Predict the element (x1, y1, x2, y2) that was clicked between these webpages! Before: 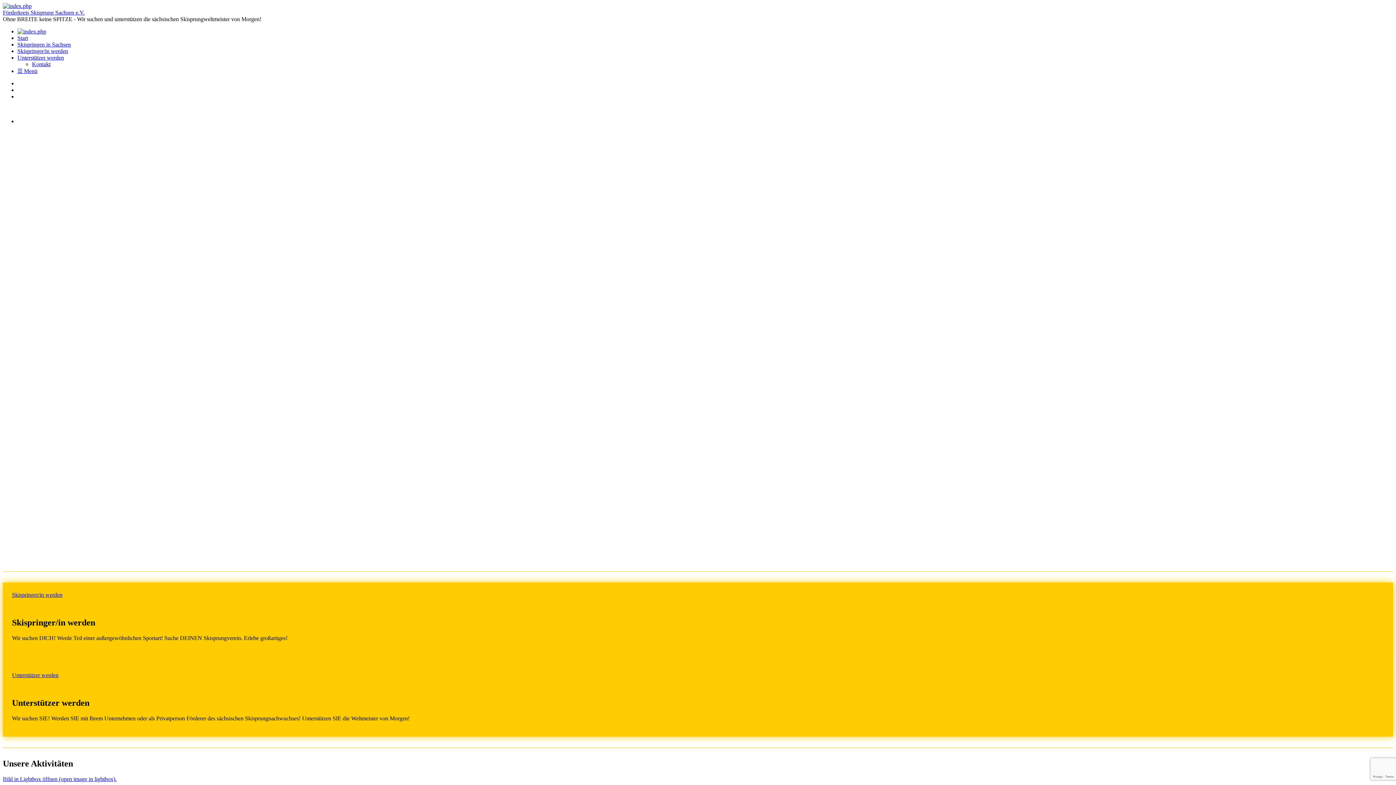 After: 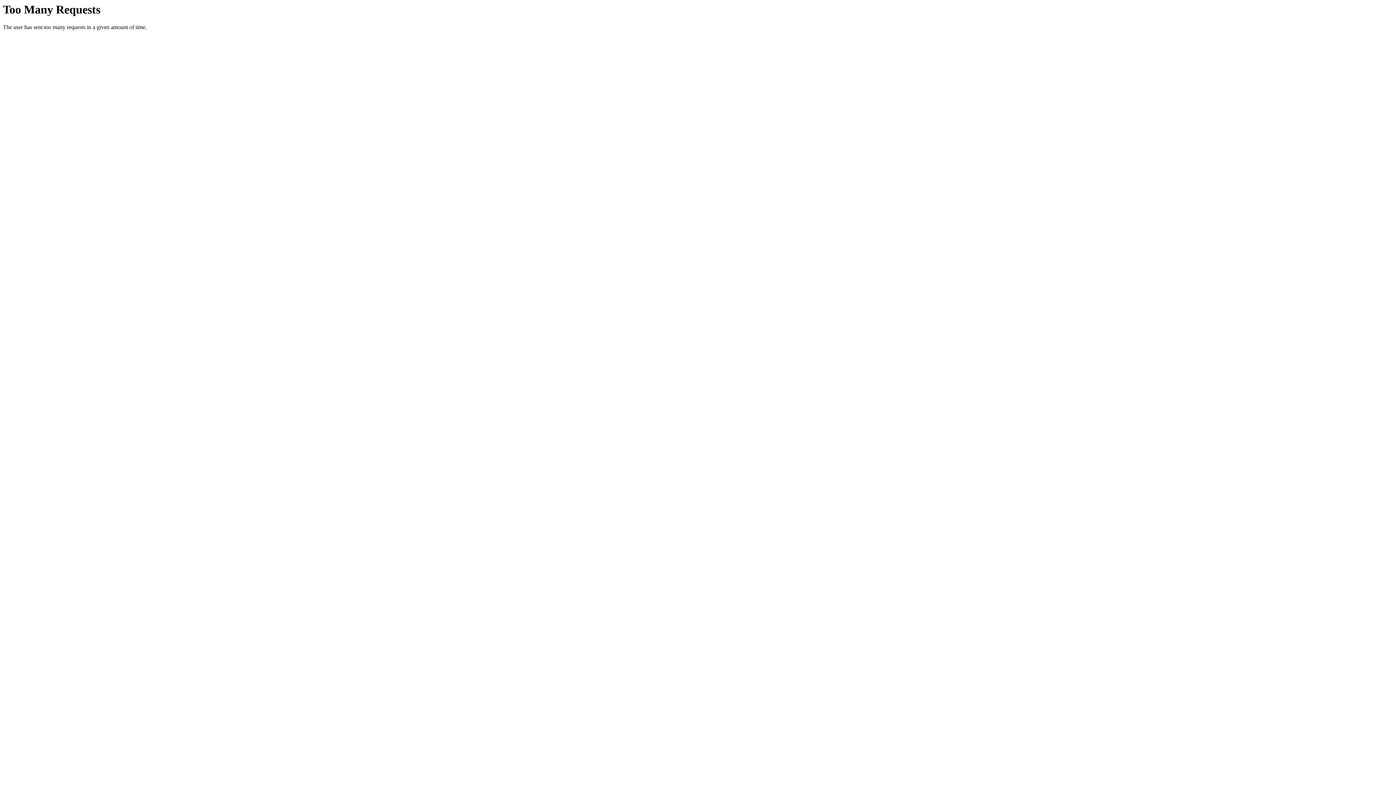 Action: bbox: (12, 592, 62, 598) label: Skispringer/in werden